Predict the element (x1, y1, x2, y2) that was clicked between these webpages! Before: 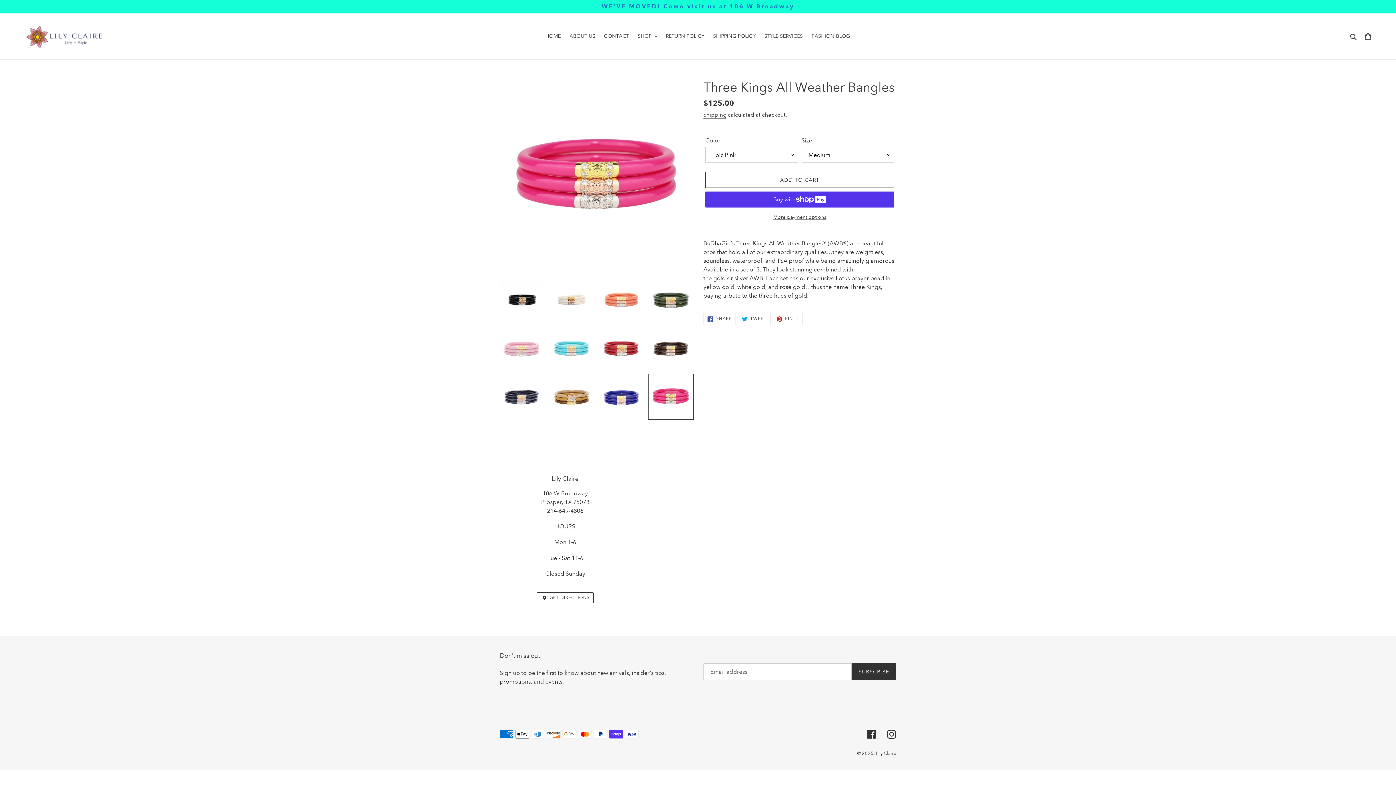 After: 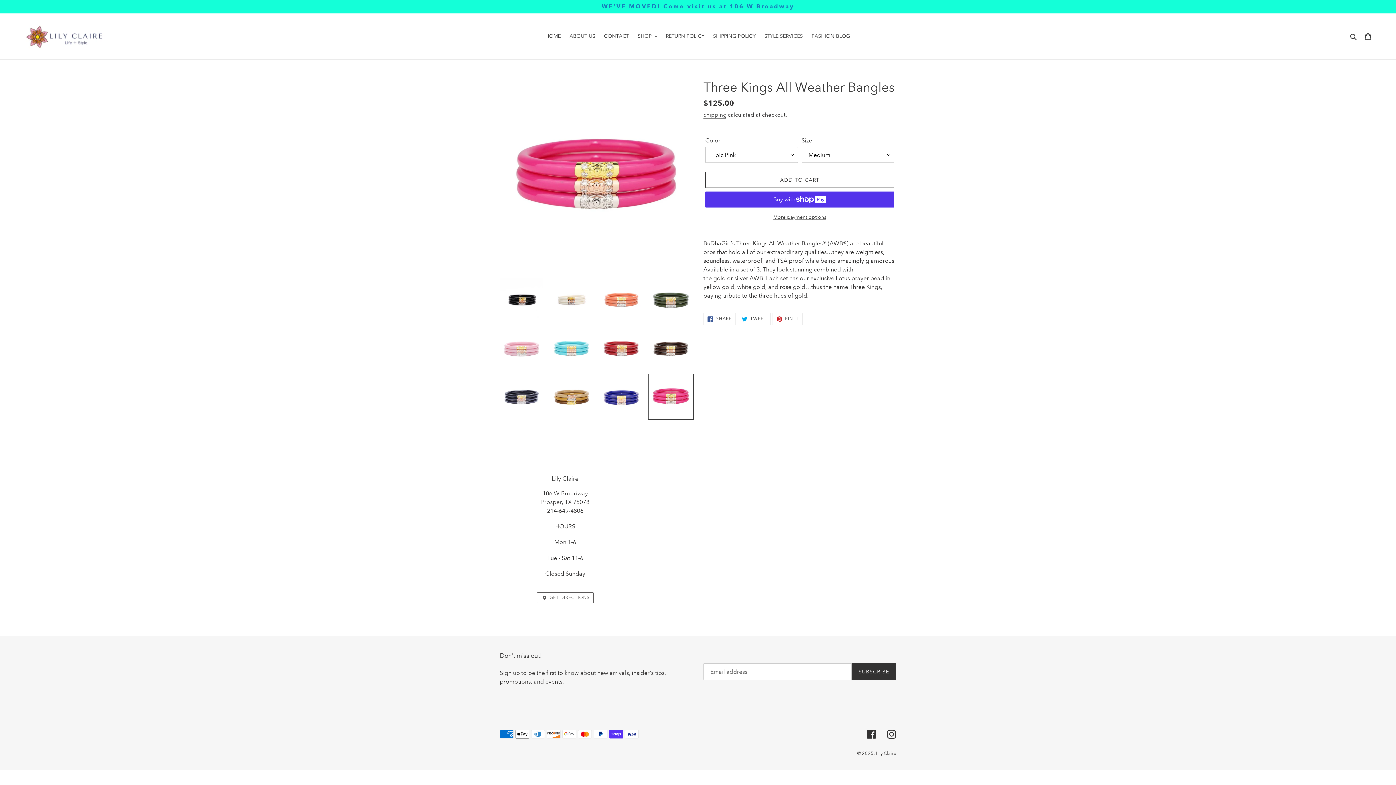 Action: bbox: (536, 592, 593, 603) label:  GET DIRECTIONS